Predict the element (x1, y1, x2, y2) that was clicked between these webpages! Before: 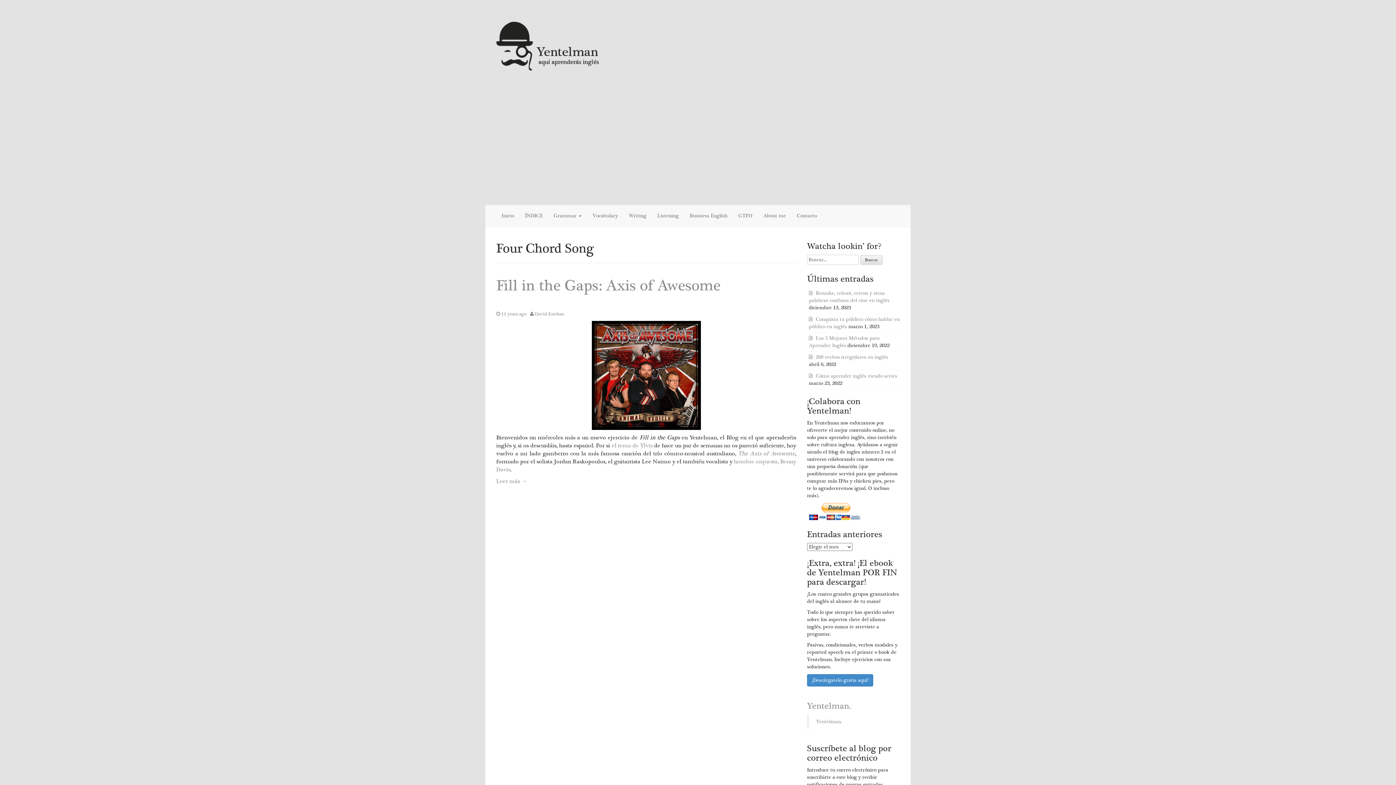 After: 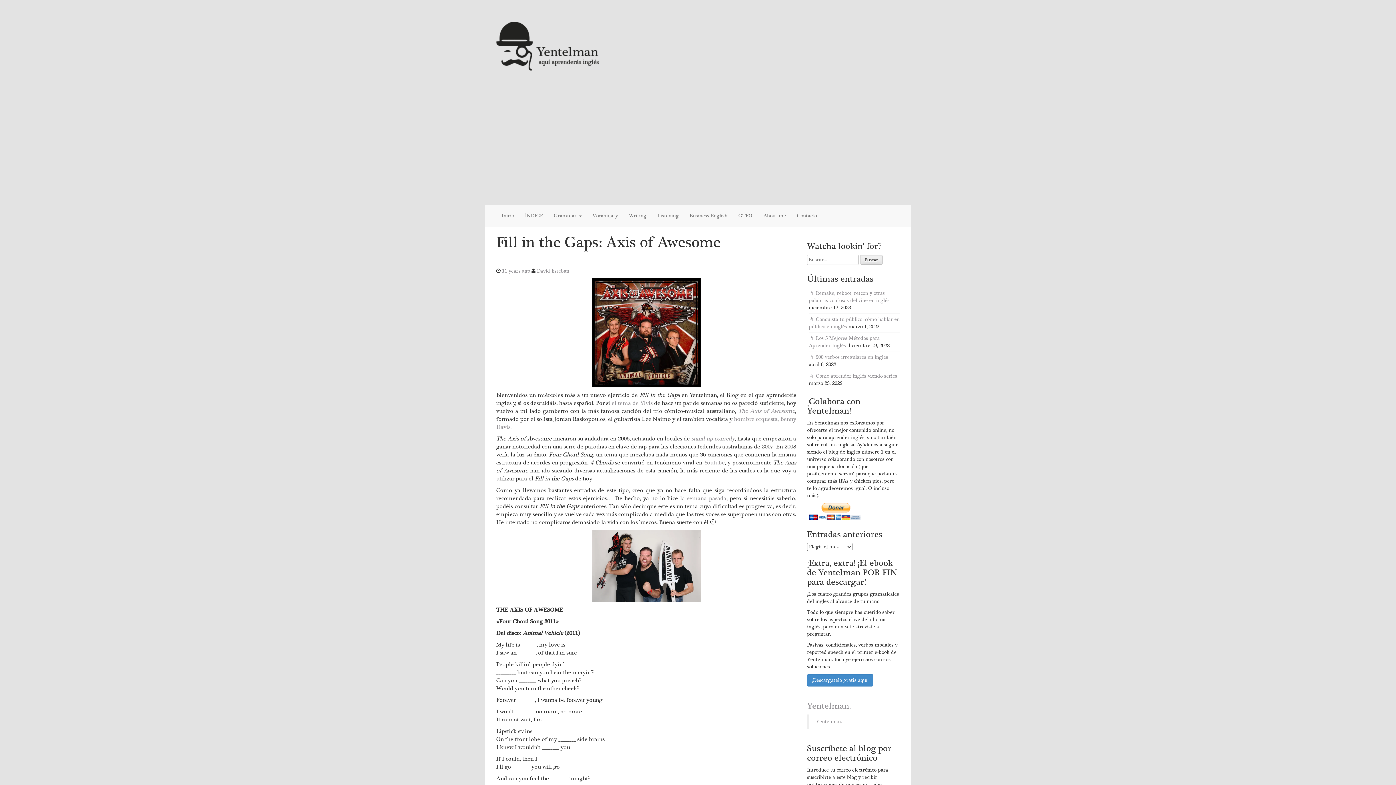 Action: label: Fill in the Gaps: Axis of Awesome bbox: (496, 275, 720, 296)